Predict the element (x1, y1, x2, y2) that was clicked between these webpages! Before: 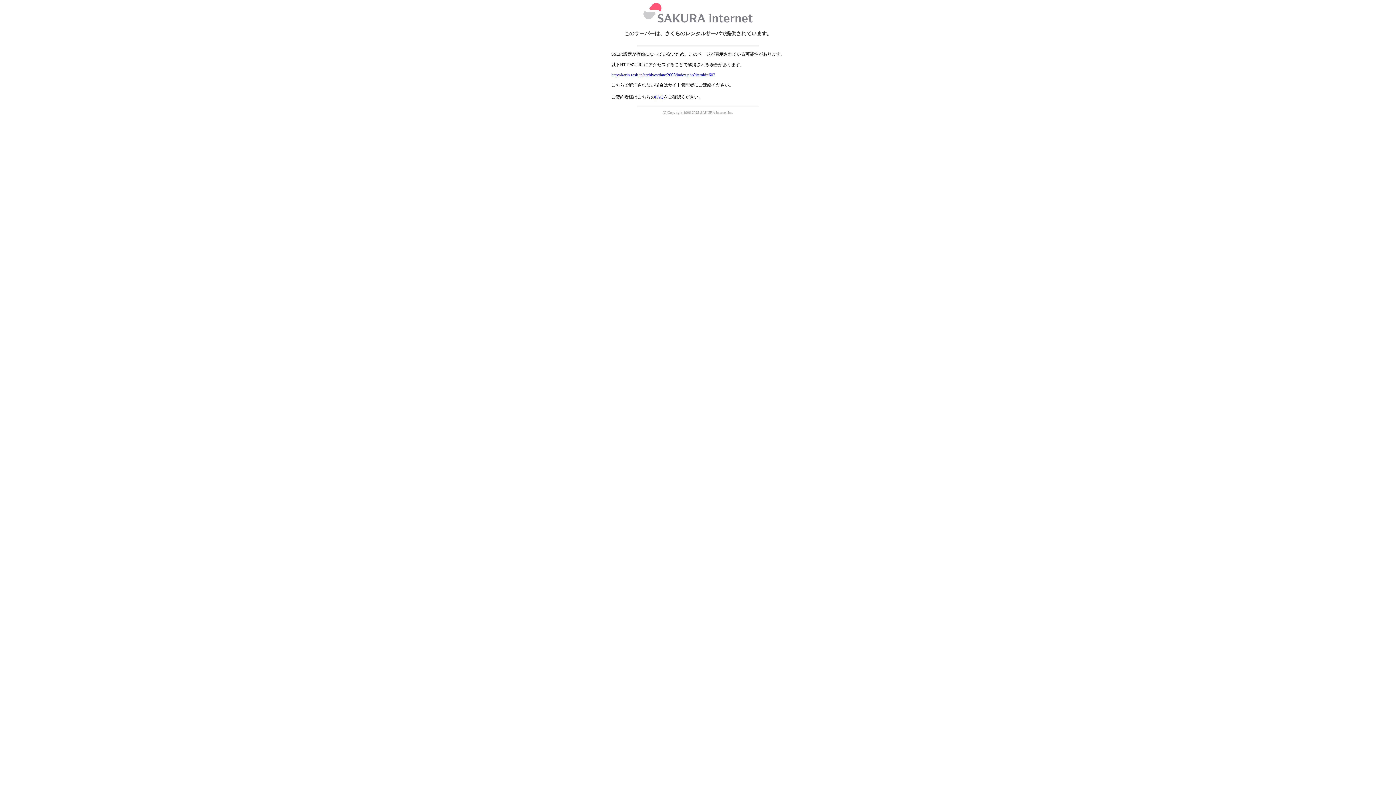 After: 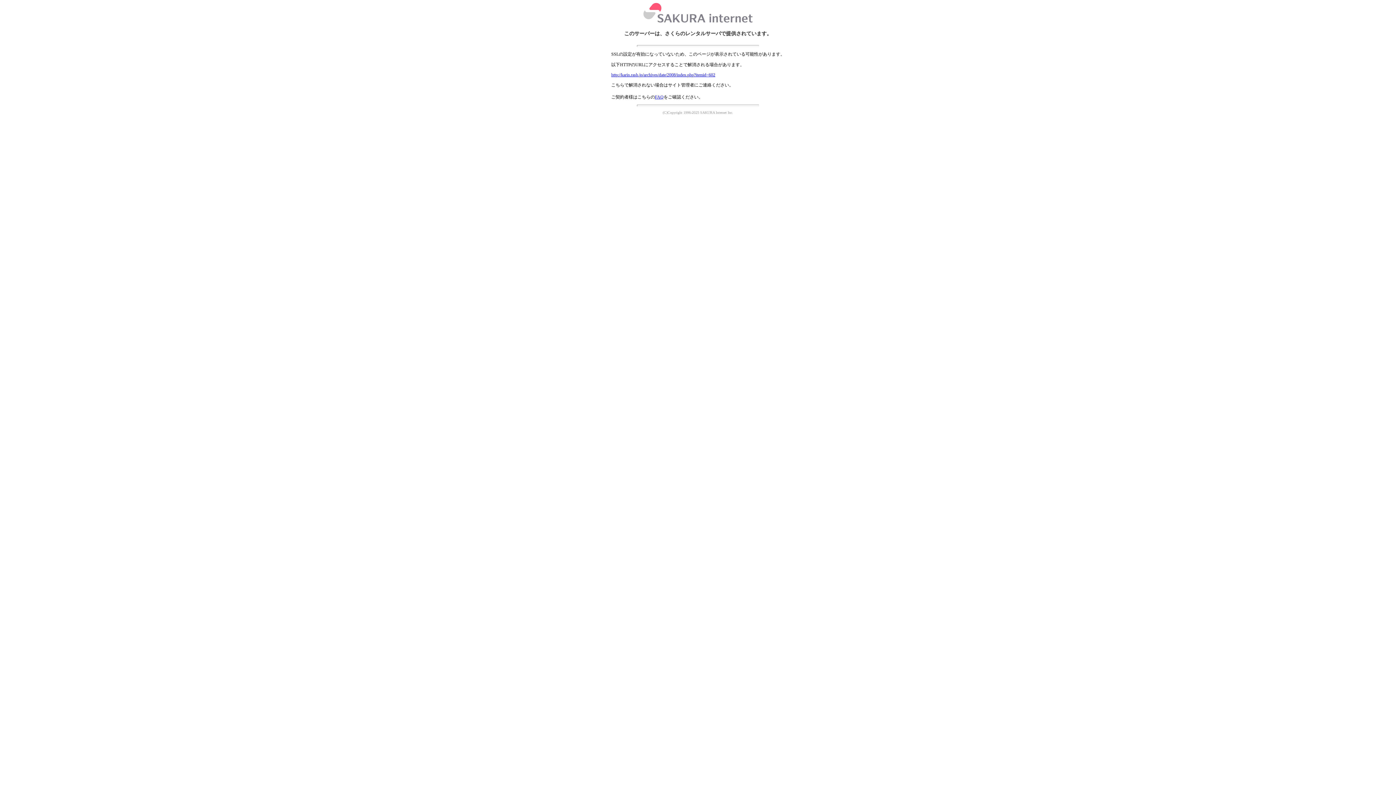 Action: label: http://karin.rash.jp/archives/date/2008/index.php?itemid=602 bbox: (611, 72, 715, 77)